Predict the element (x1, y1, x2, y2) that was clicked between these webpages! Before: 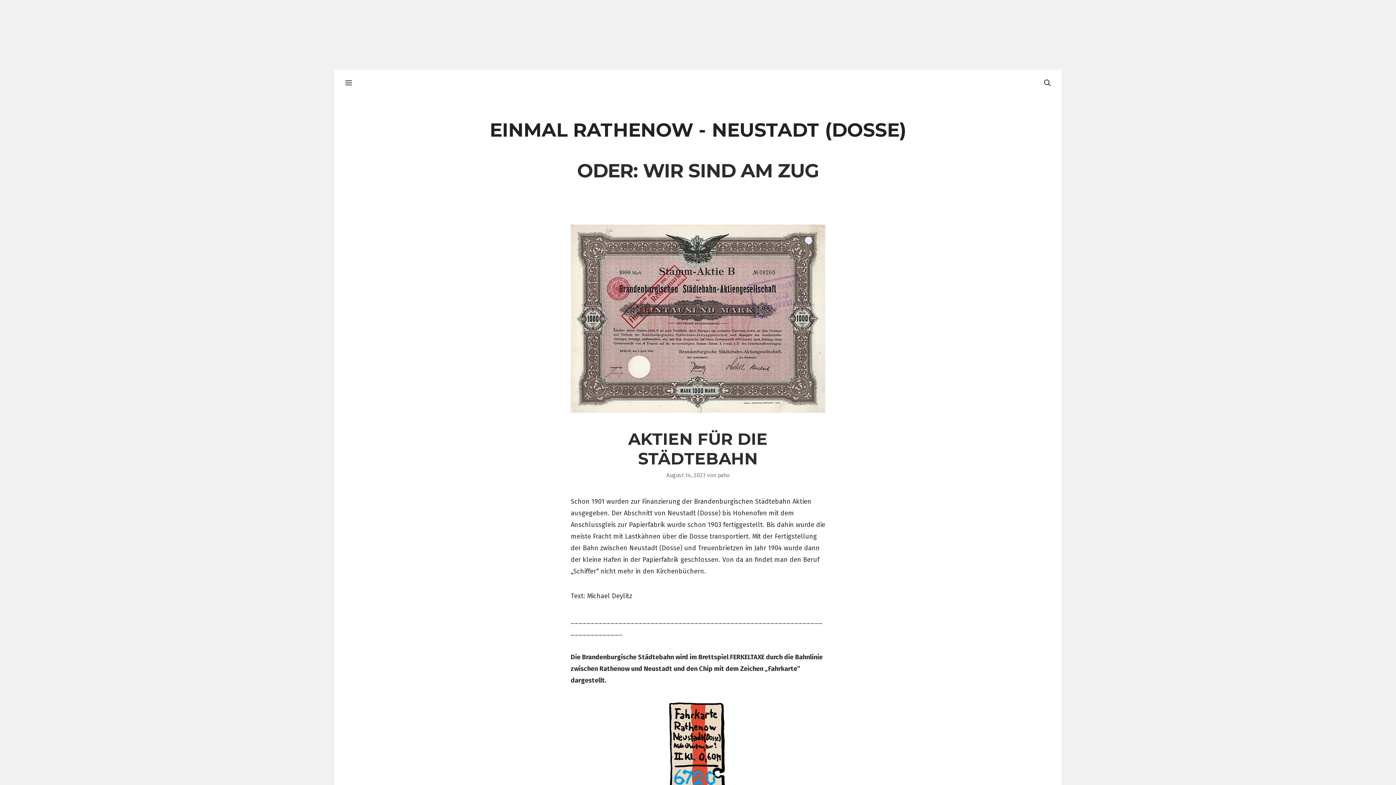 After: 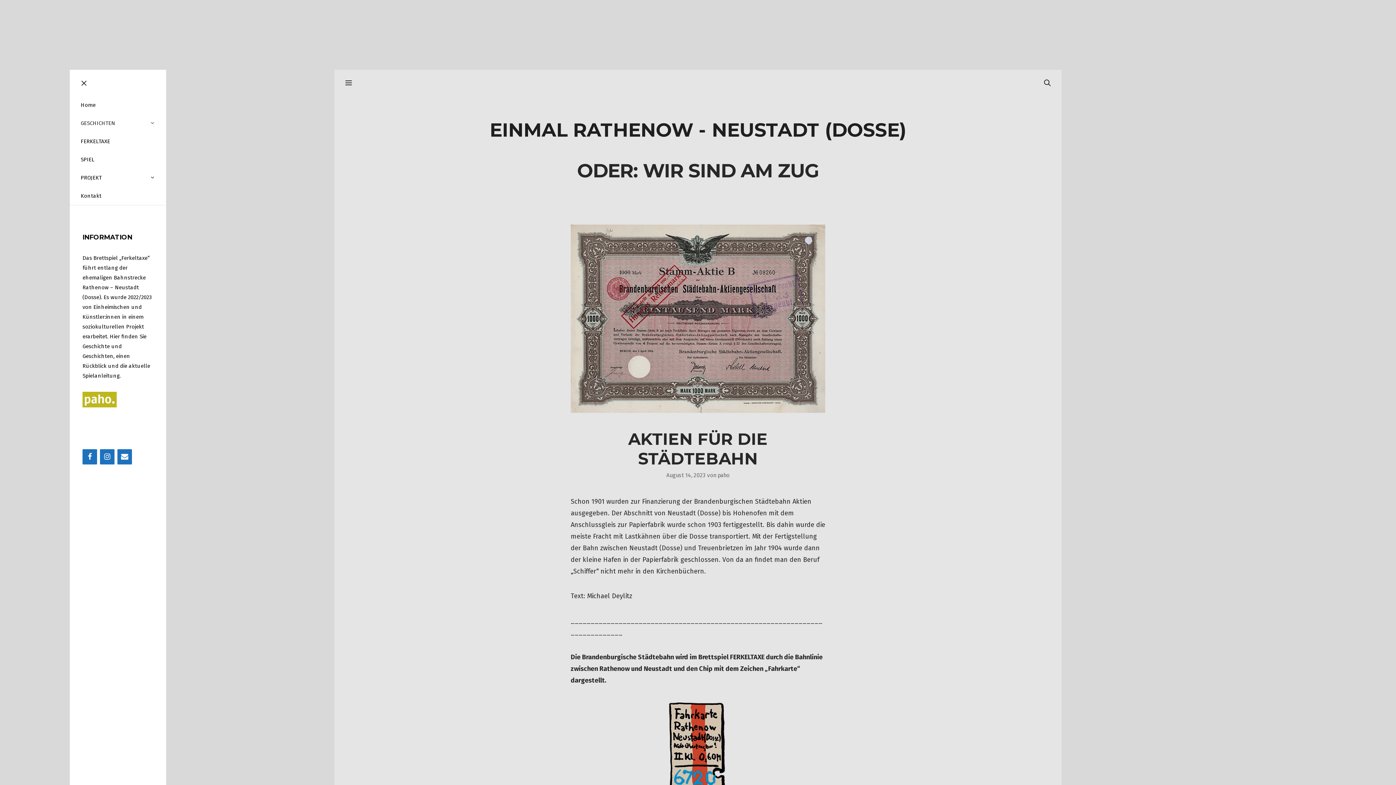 Action: bbox: (334, 69, 362, 97)